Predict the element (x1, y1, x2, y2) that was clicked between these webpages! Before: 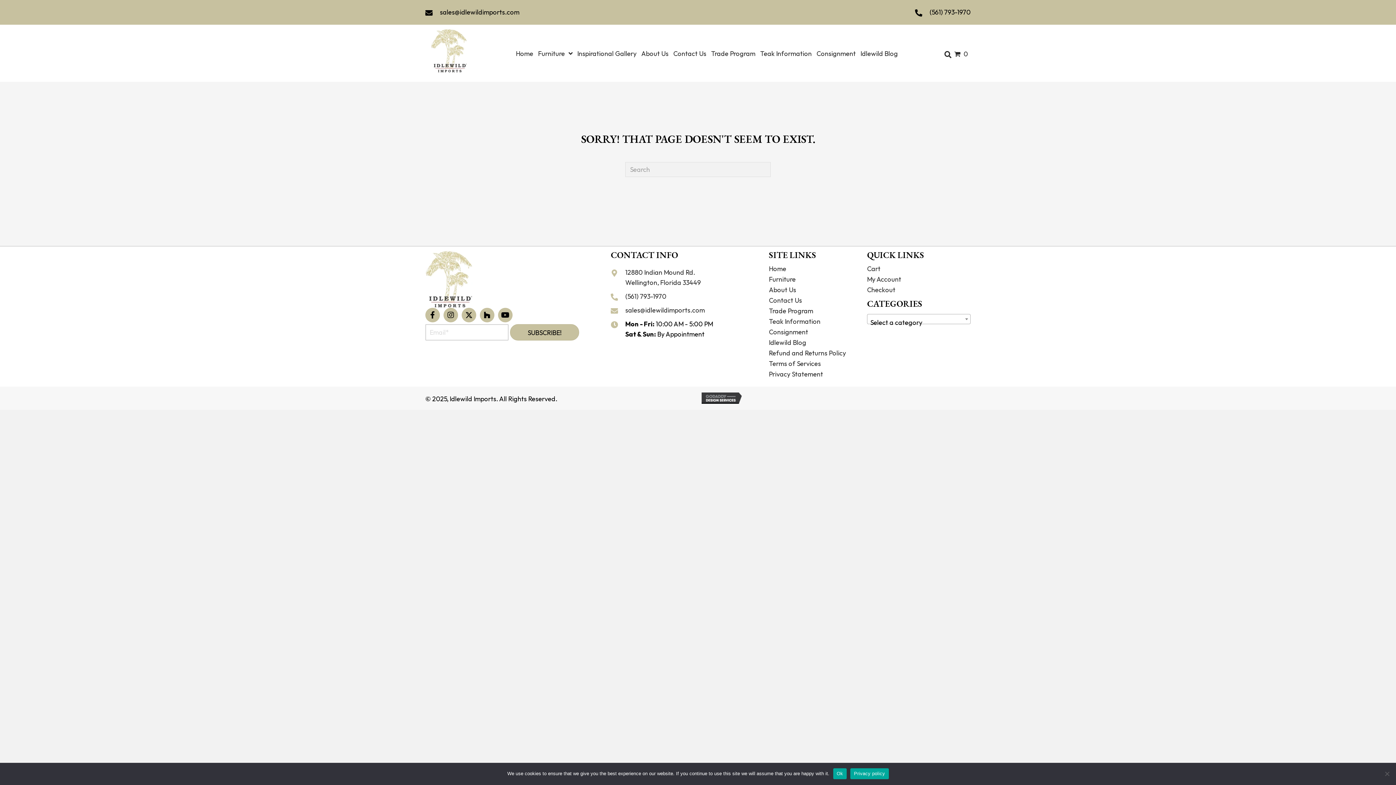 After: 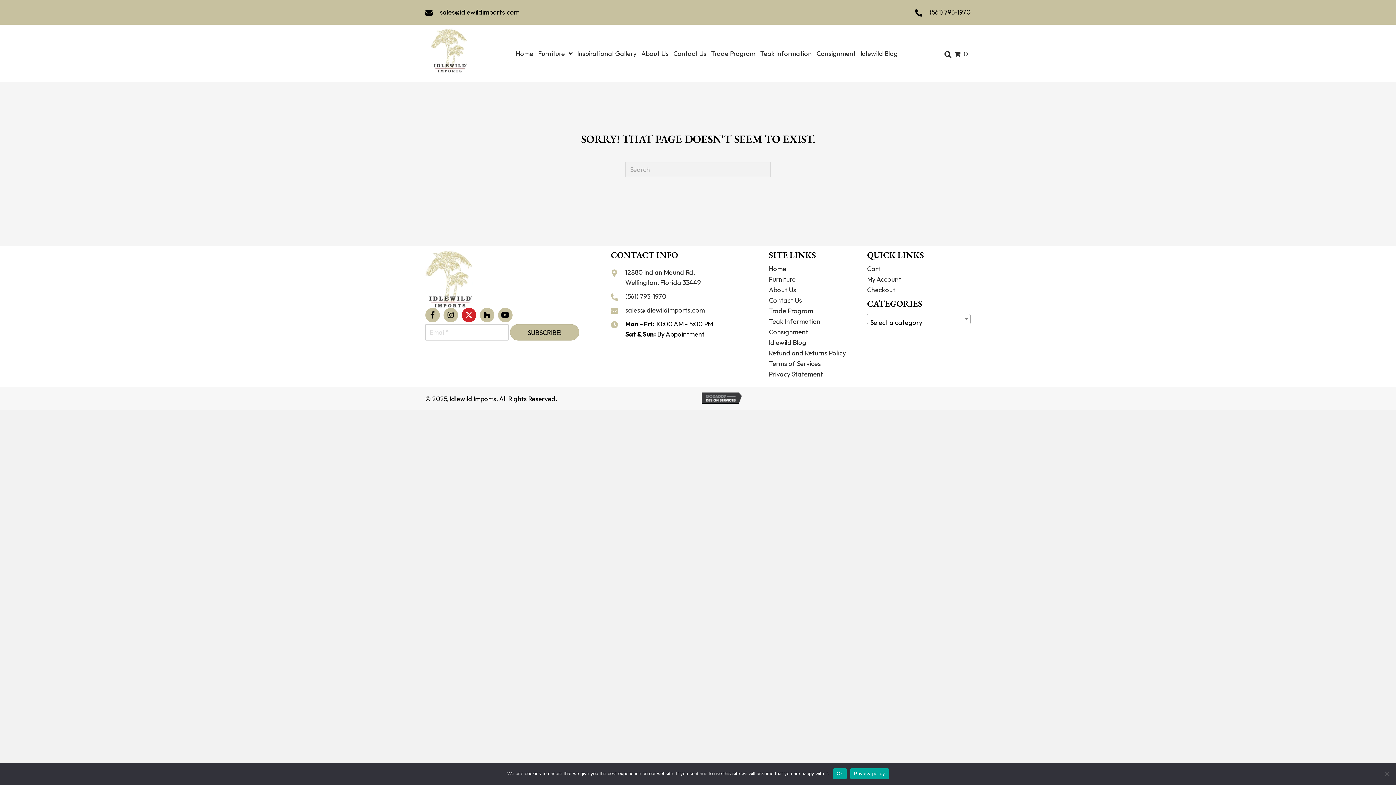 Action: bbox: (461, 308, 476, 322) label: X (Twitter)